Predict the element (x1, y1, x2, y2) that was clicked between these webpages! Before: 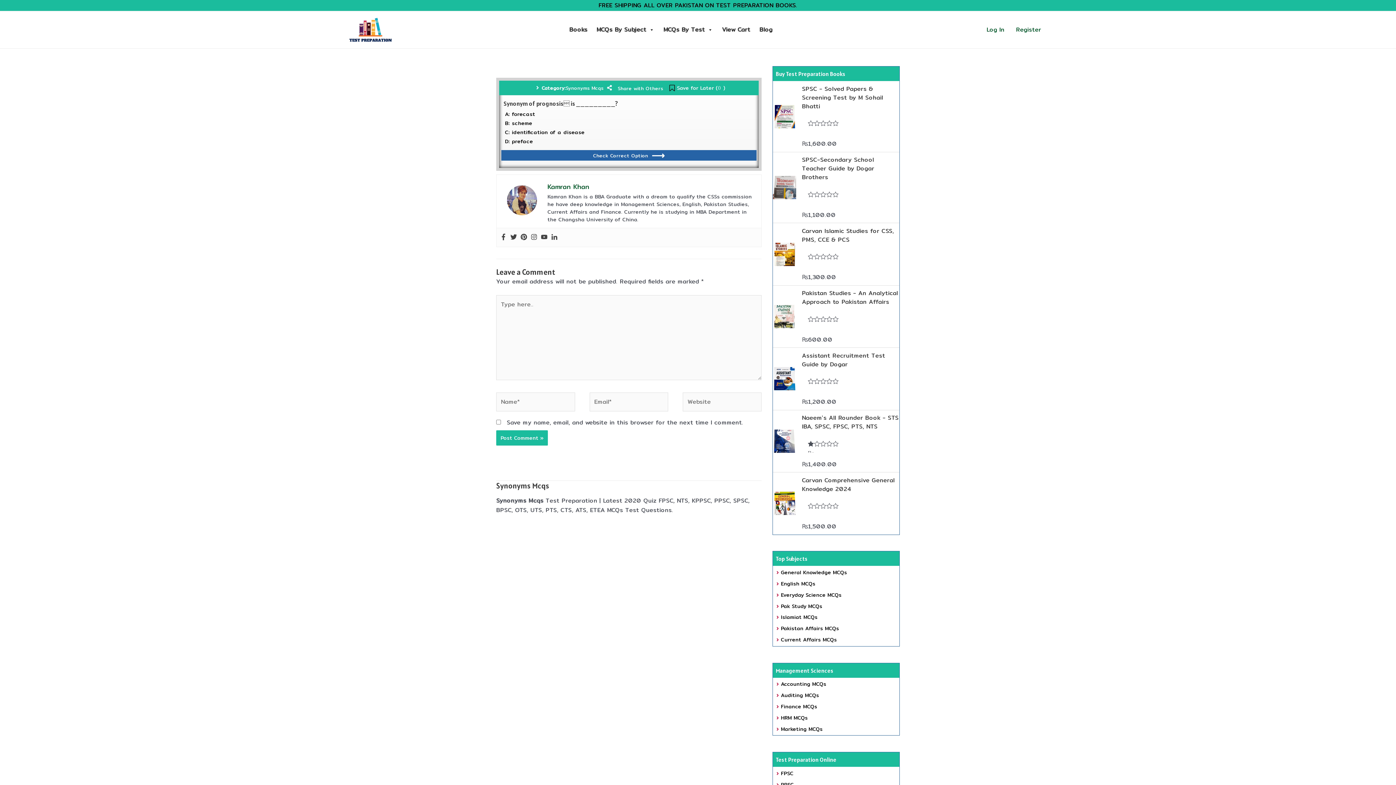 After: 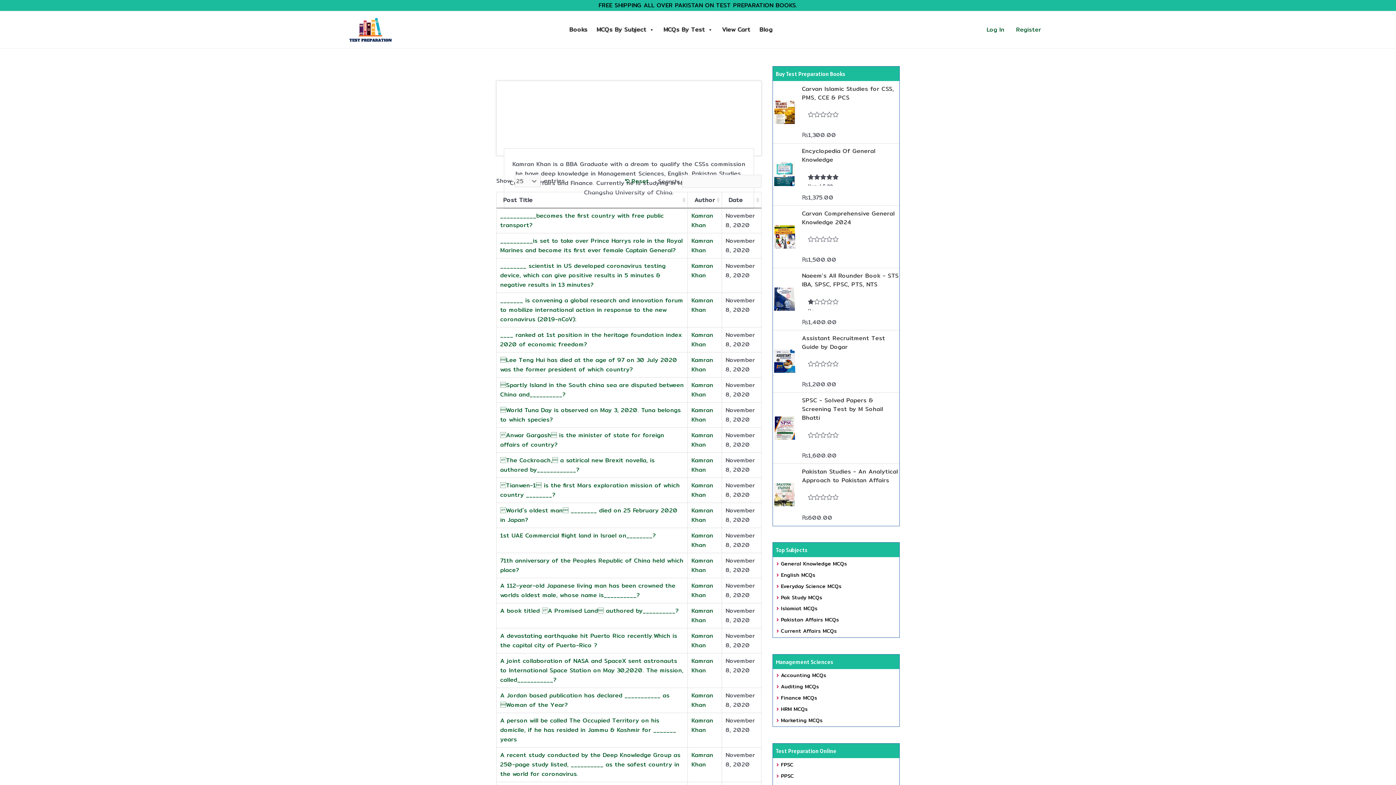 Action: bbox: (547, 181, 589, 192) label: Kamran Khan